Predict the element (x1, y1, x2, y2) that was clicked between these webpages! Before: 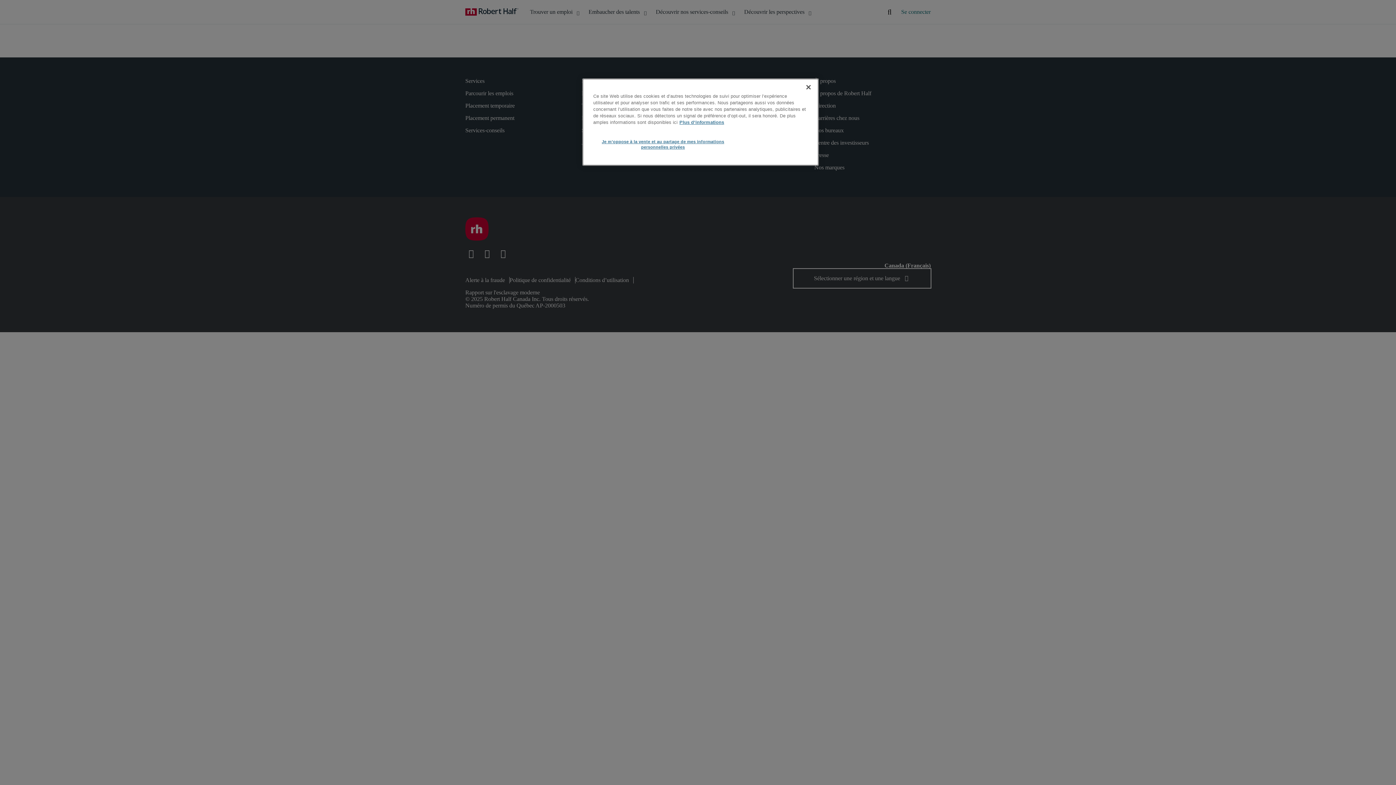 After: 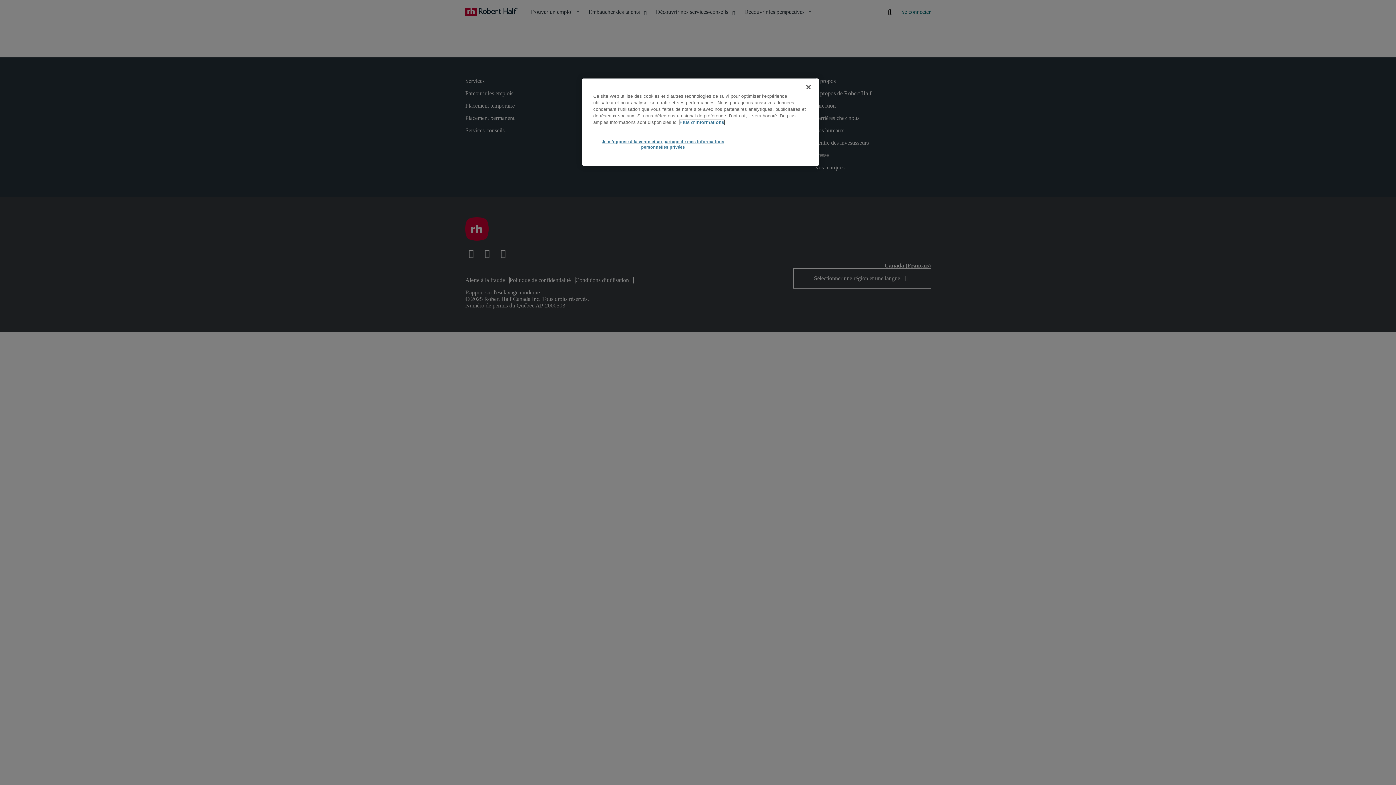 Action: bbox: (679, 120, 724, 125) label: Plus d’informations sur votre vie privée, ouvre dans un nouvel onglet